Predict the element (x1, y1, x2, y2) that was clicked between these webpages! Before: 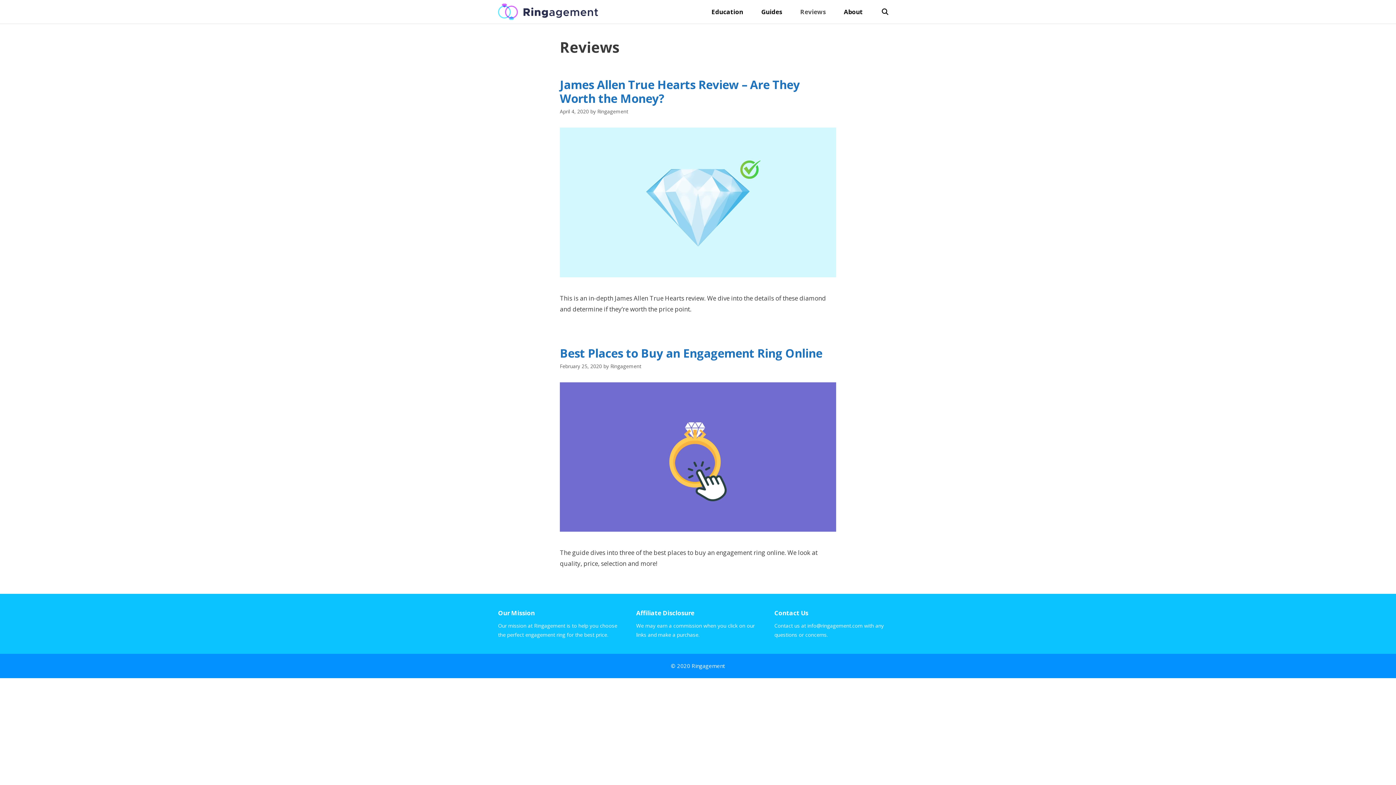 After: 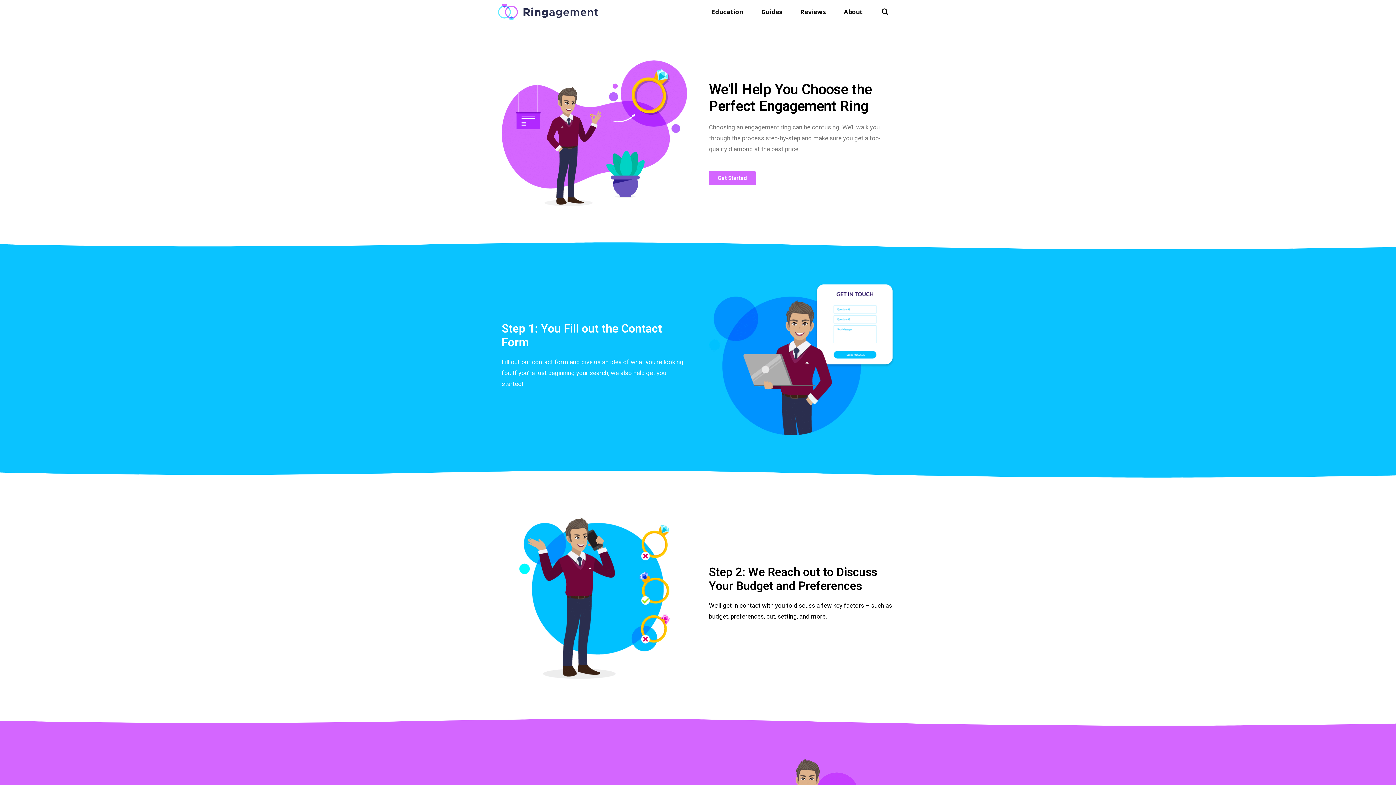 Action: bbox: (498, 0, 601, 23)